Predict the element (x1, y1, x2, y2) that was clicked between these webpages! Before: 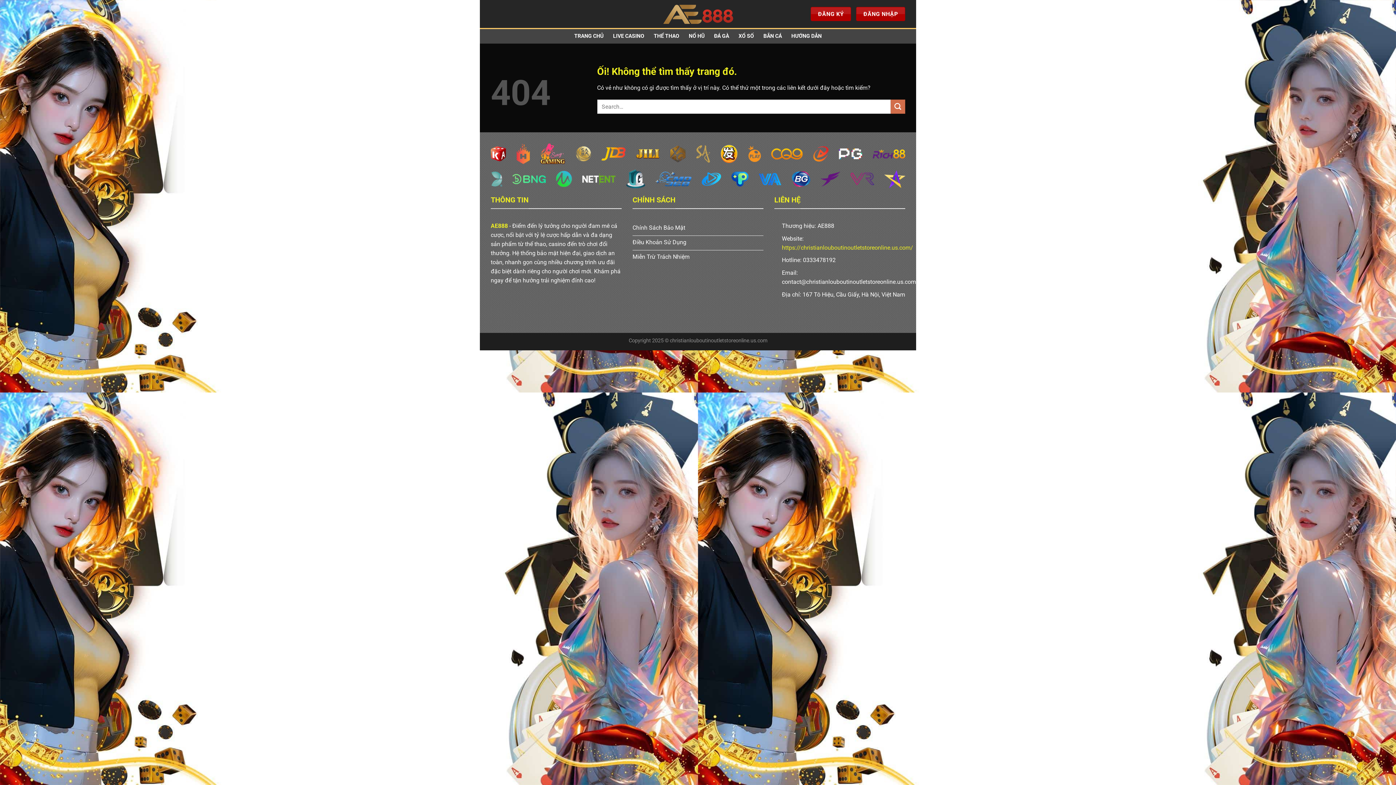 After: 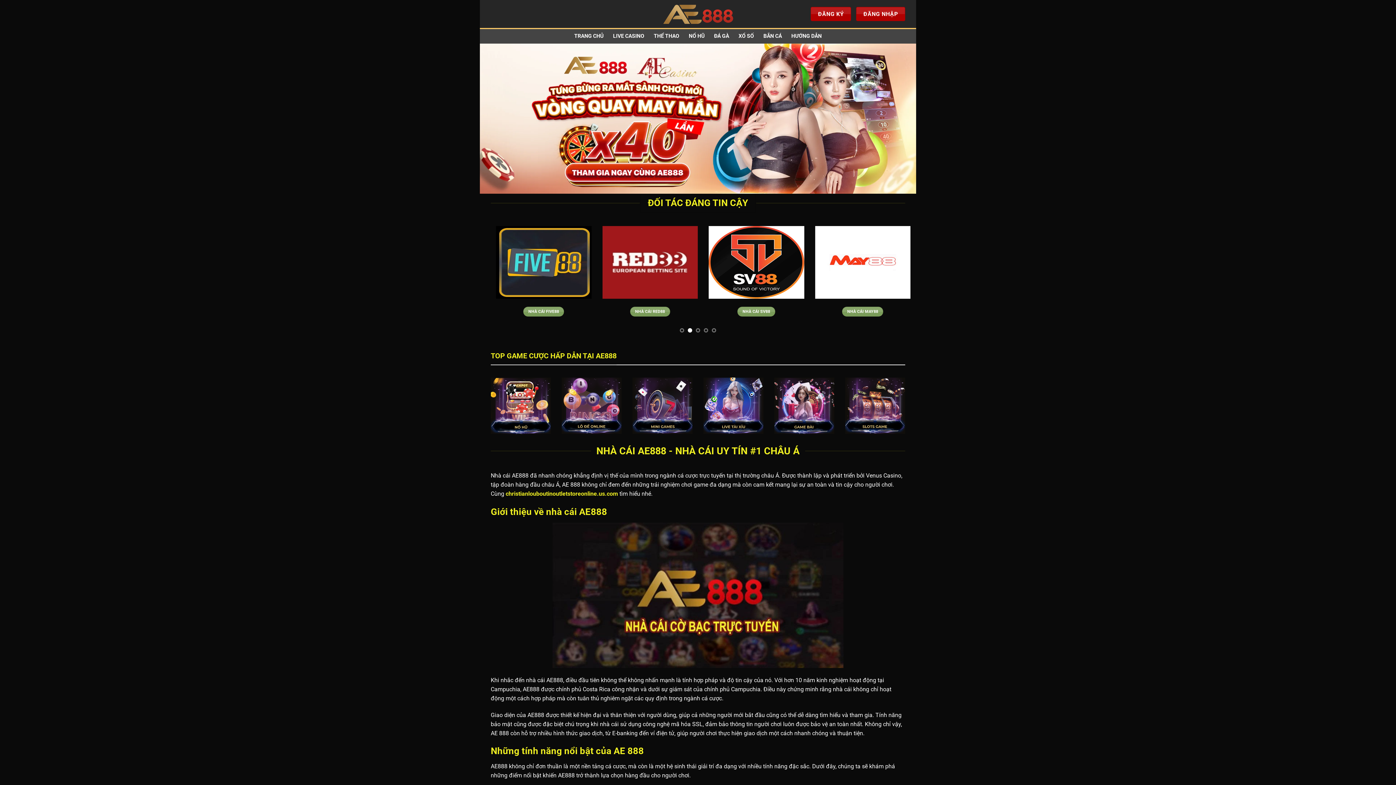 Action: bbox: (661, 1, 734, 26)